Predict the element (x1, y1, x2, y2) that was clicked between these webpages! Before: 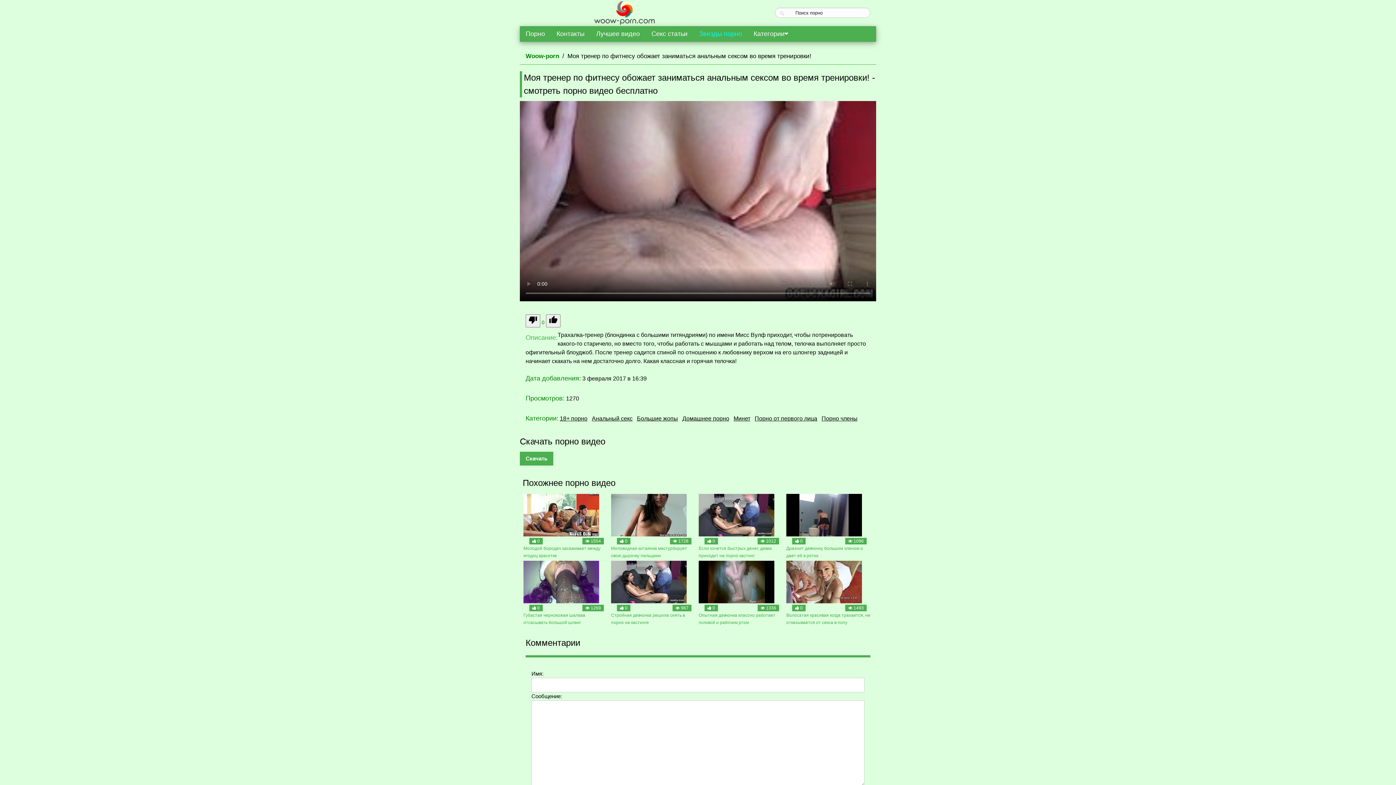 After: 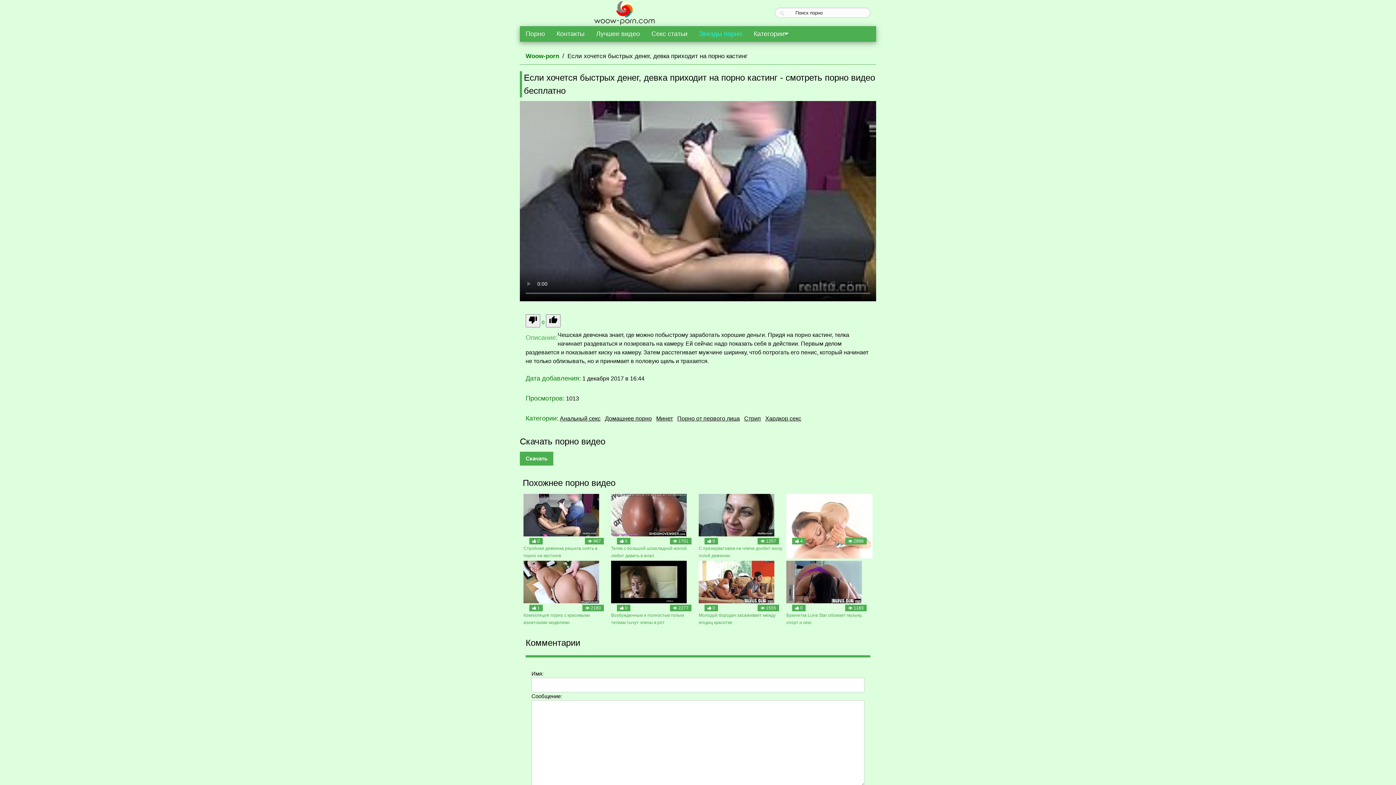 Action: label: Если хочется быстрых денег, девка приходит на порно кастинг bbox: (698, 545, 785, 559)